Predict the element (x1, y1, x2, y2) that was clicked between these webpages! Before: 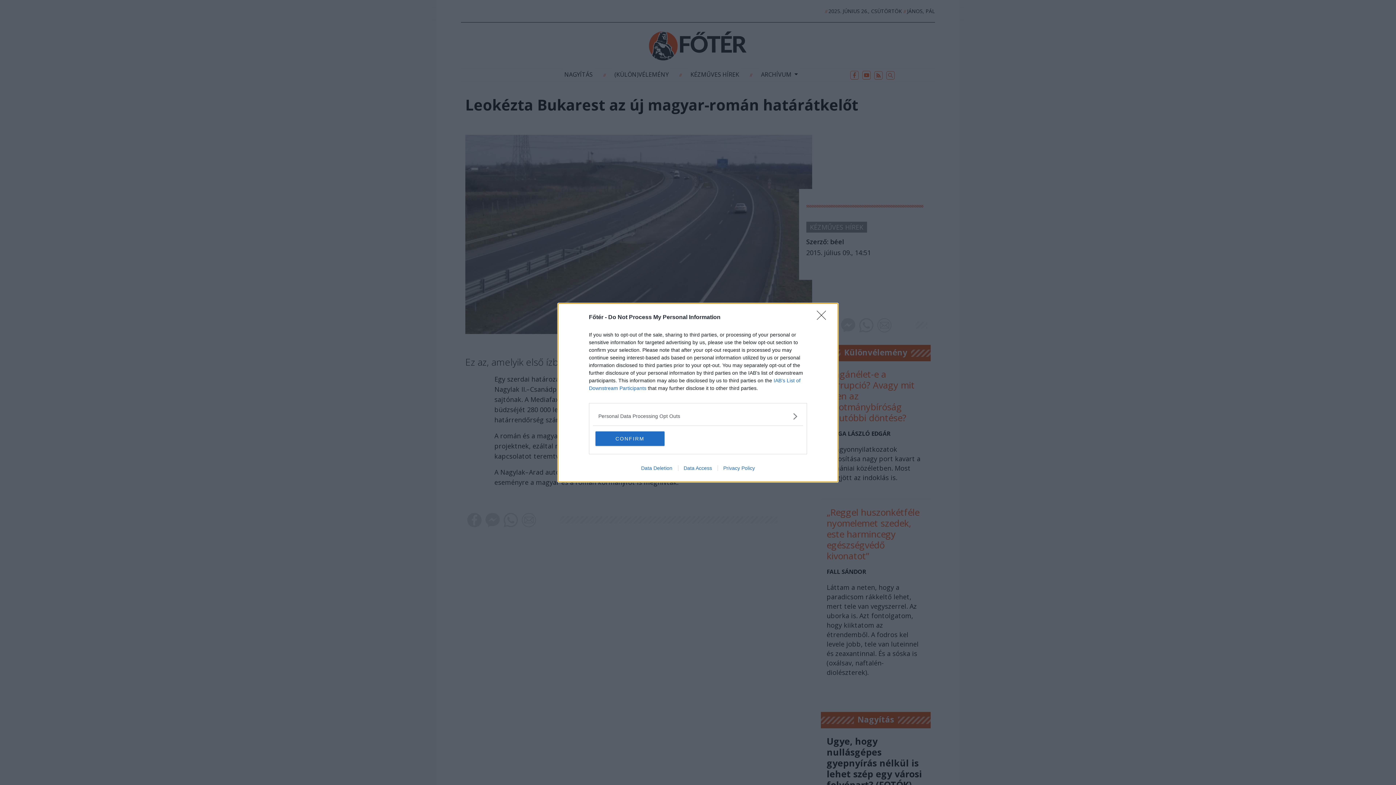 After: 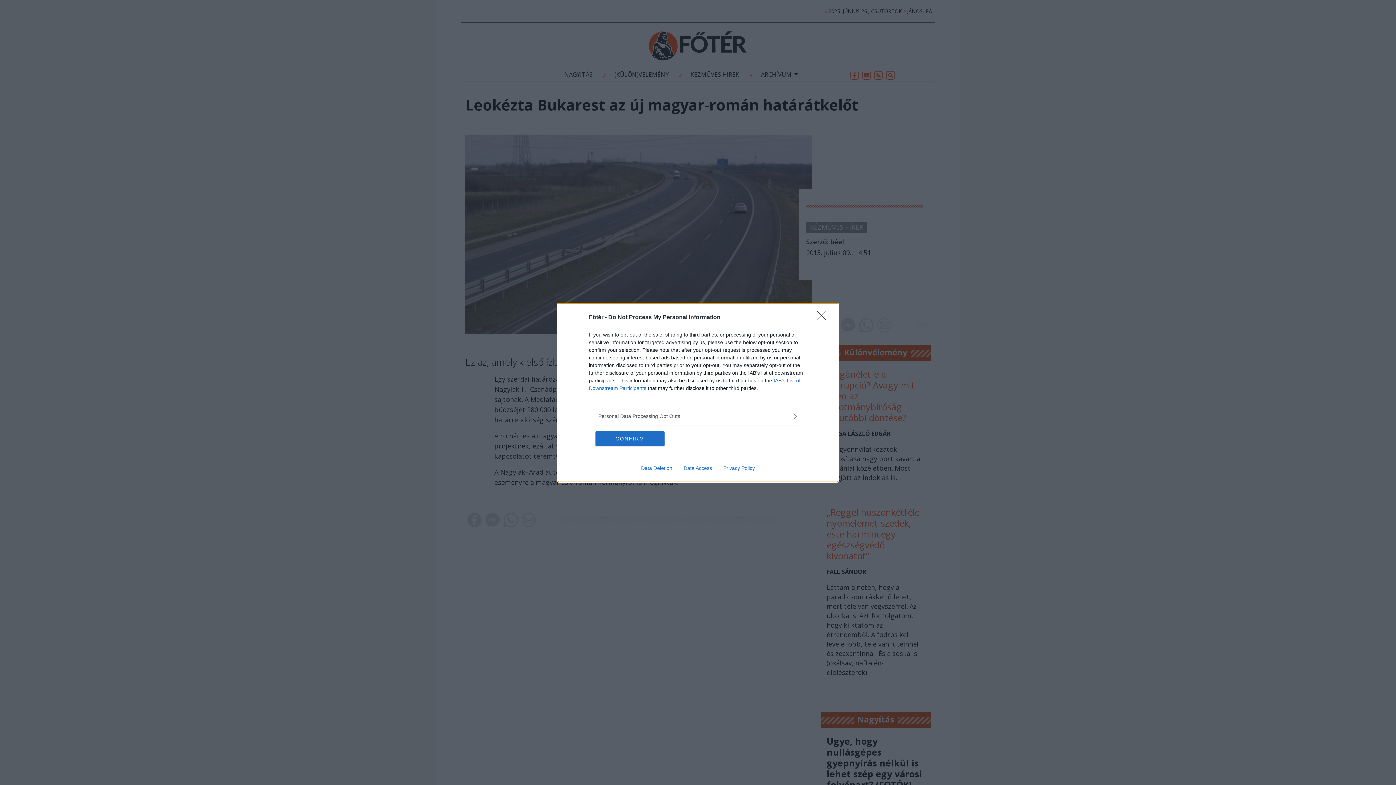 Action: bbox: (635, 465, 678, 471) label: Data Deletion